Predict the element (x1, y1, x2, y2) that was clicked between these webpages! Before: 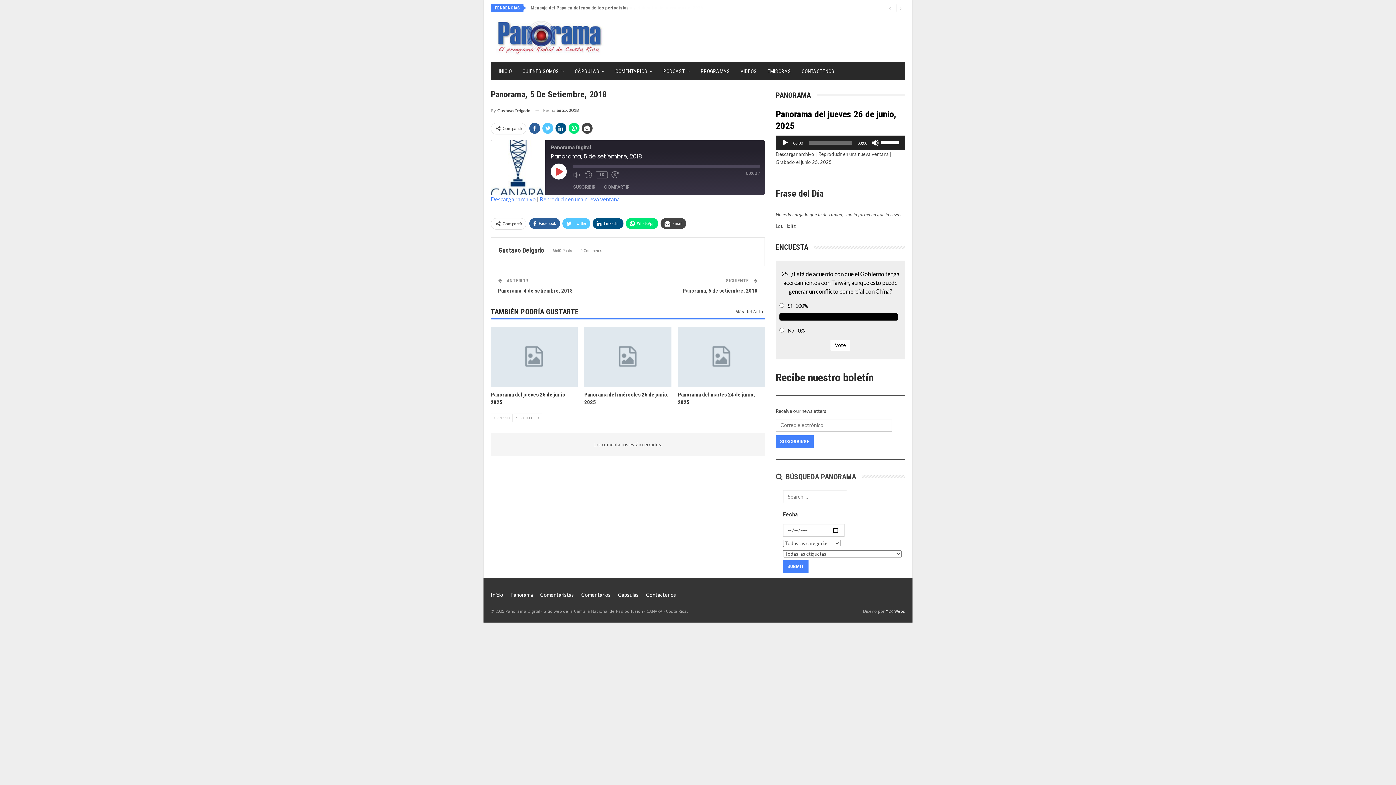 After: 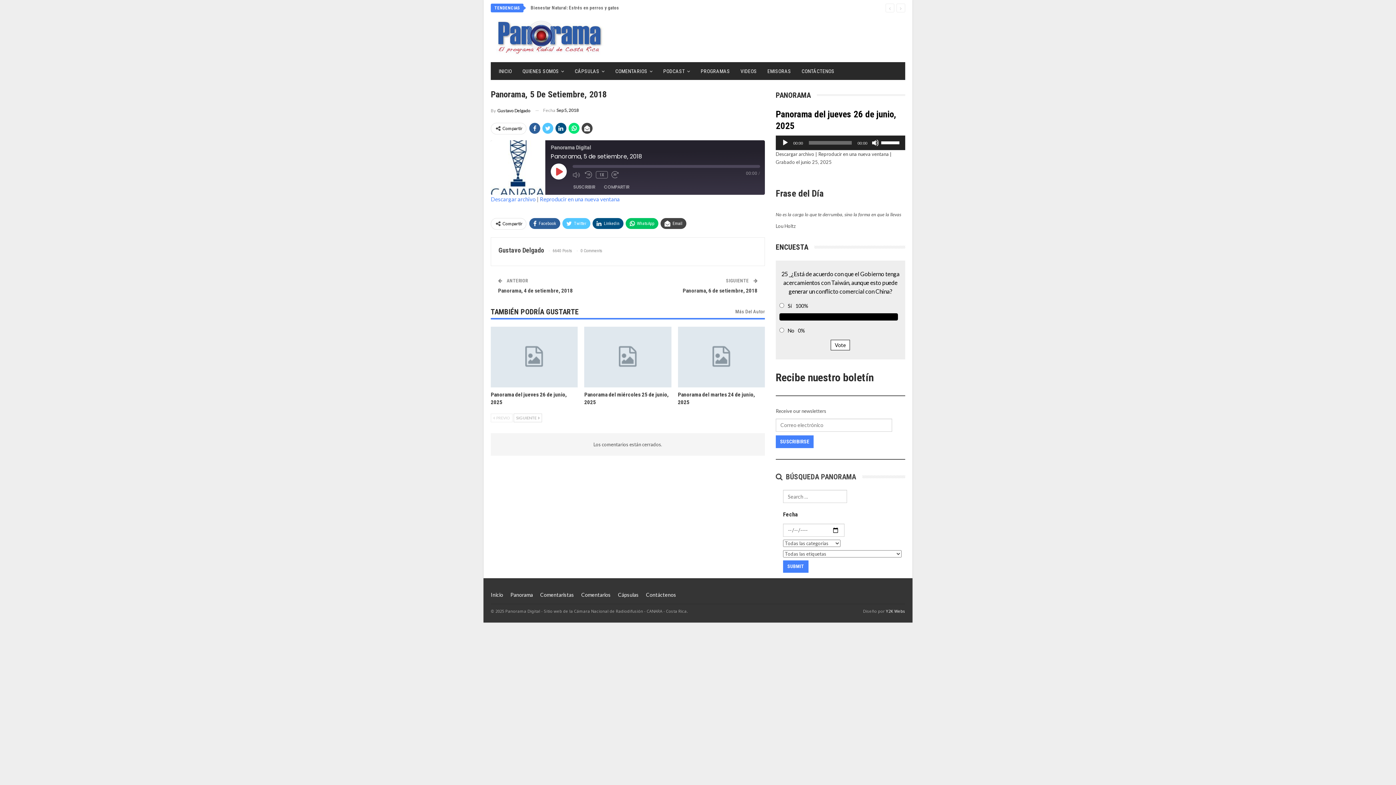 Action: label: WhatsApp bbox: (625, 218, 658, 229)